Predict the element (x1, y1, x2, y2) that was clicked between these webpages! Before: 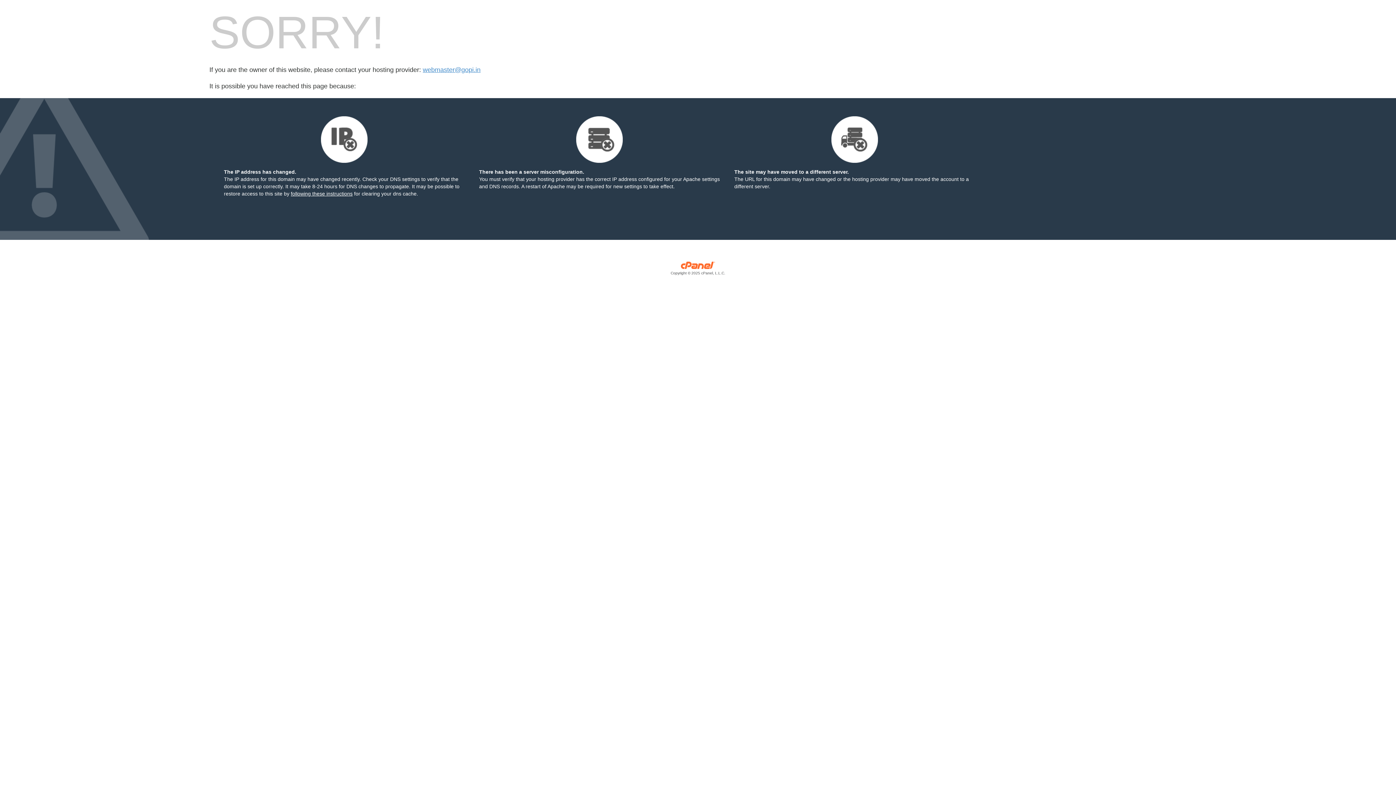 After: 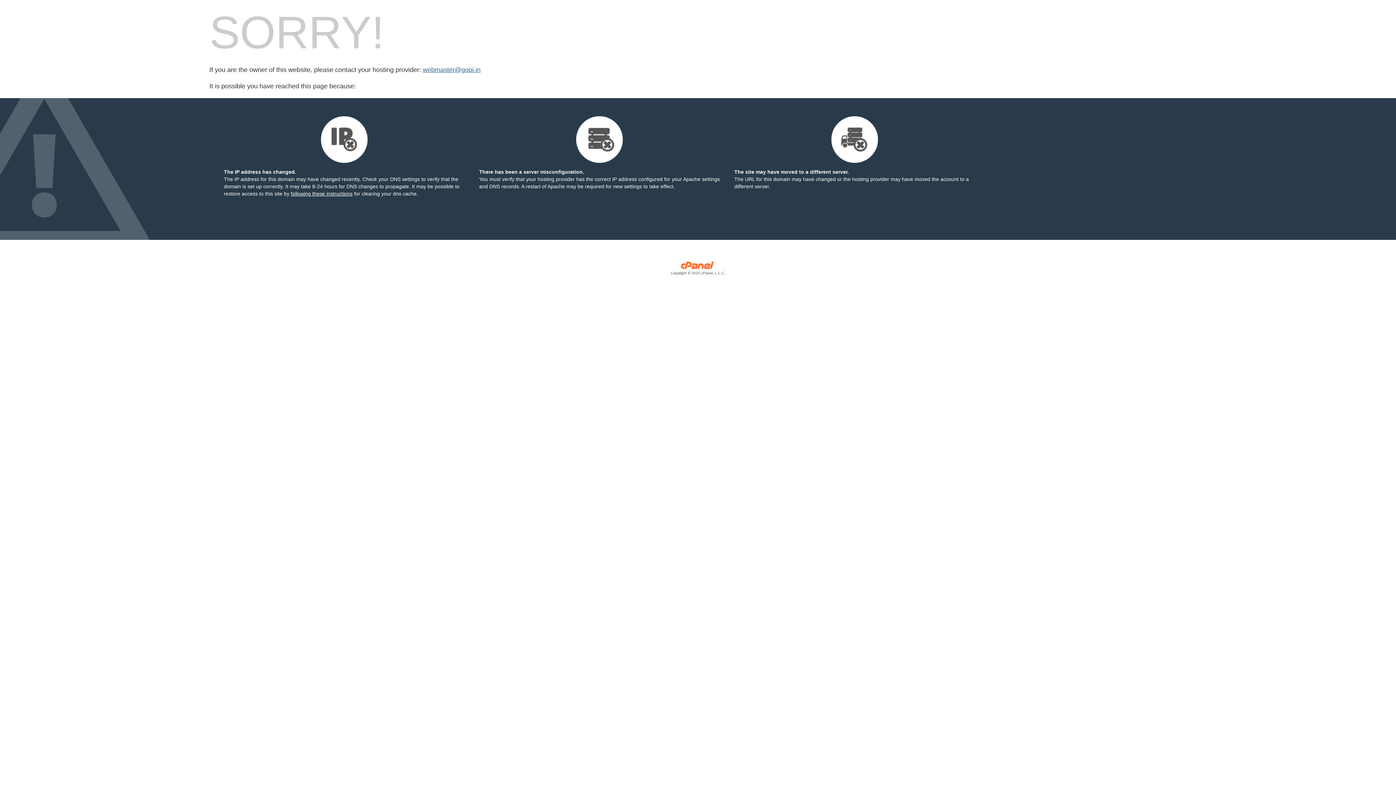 Action: label: webmaster@gopi.in bbox: (422, 66, 480, 73)